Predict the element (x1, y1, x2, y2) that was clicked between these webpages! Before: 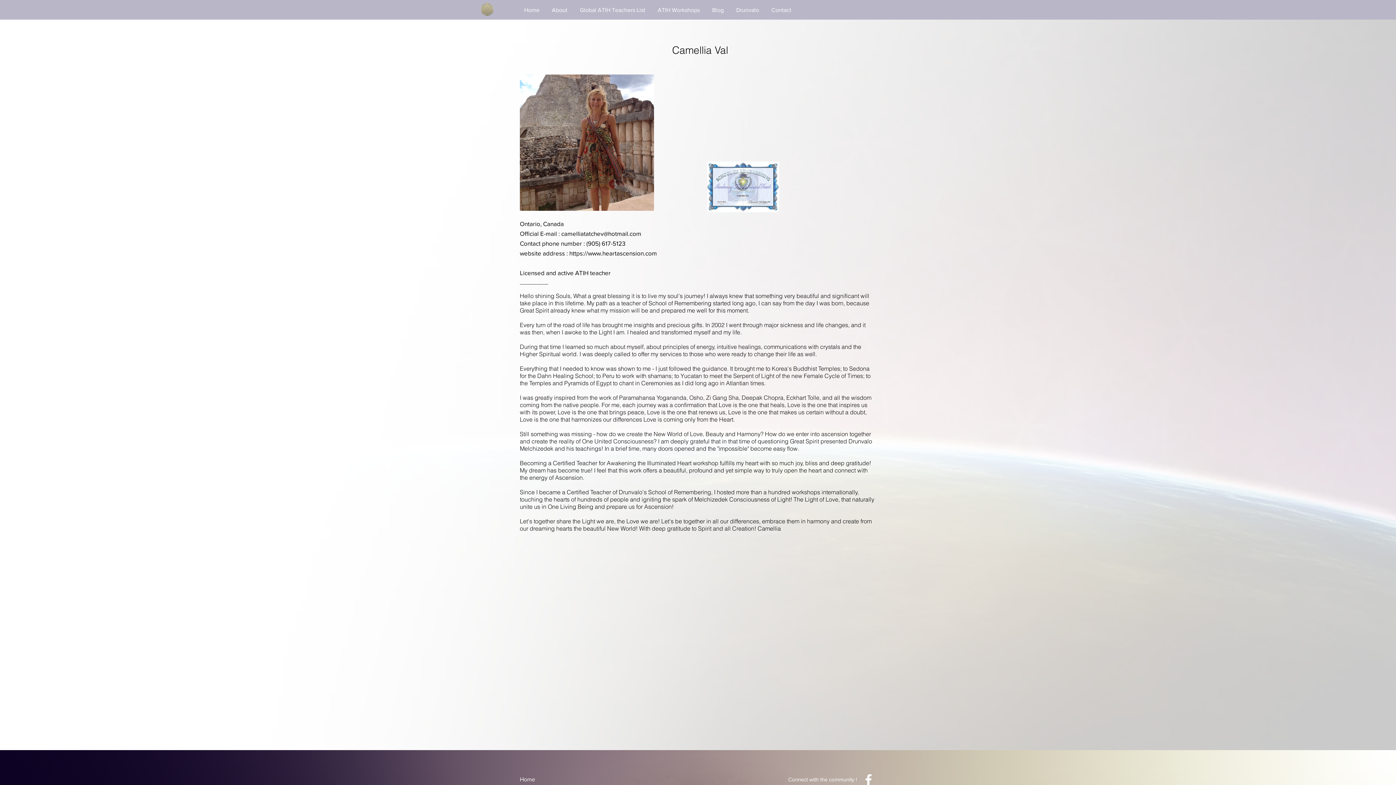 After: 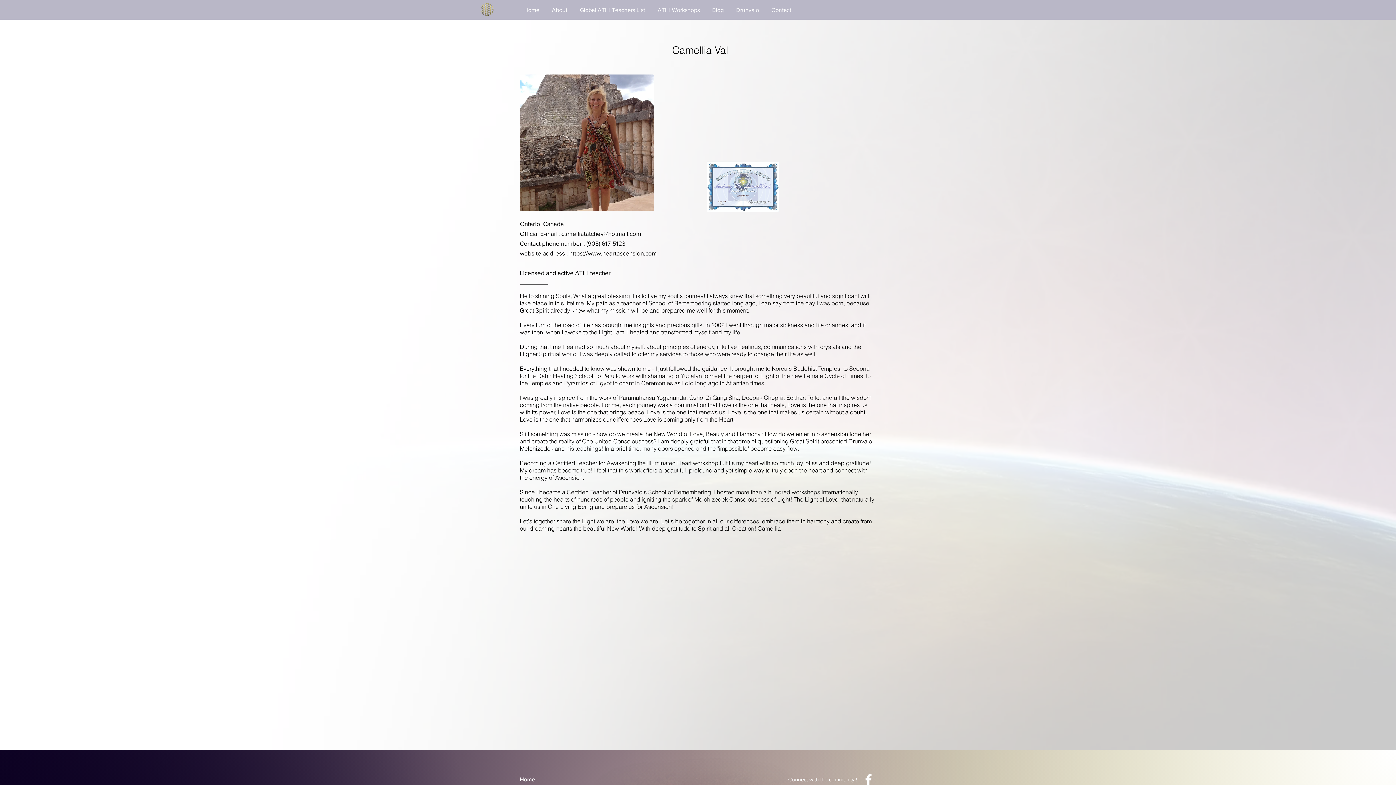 Action: label: camelliatatchev@hotmail.com bbox: (561, 230, 641, 237)